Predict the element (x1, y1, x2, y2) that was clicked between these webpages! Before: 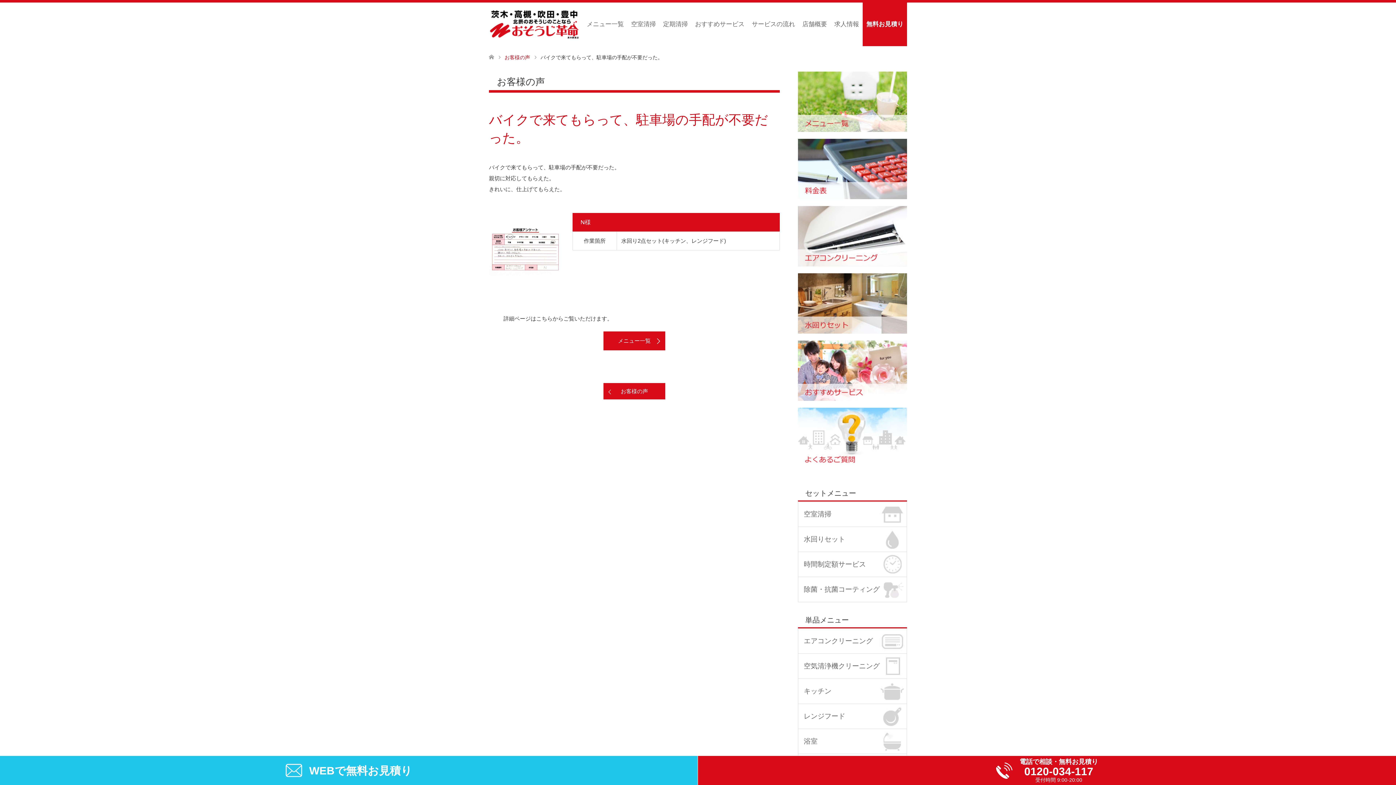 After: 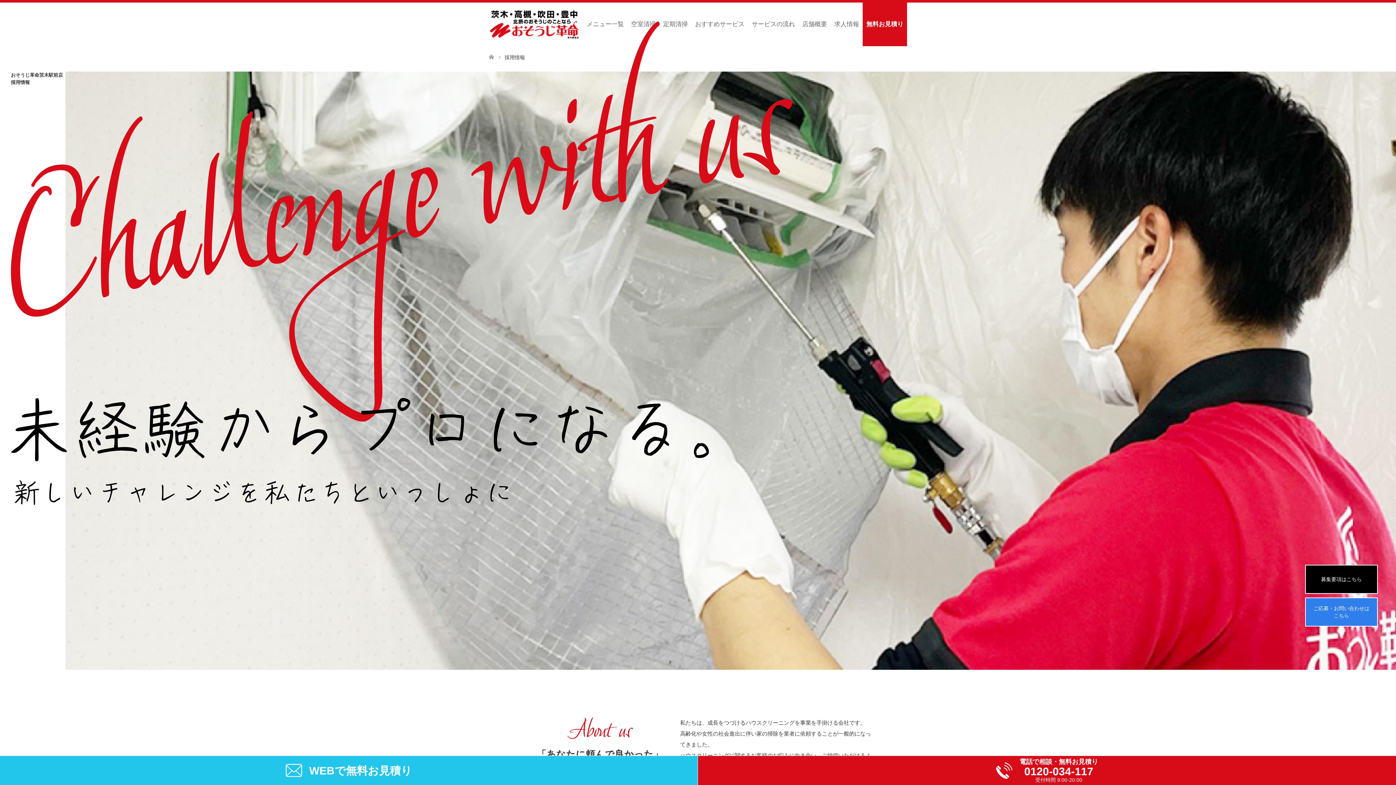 Action: bbox: (830, 2, 862, 46) label: 求人情報